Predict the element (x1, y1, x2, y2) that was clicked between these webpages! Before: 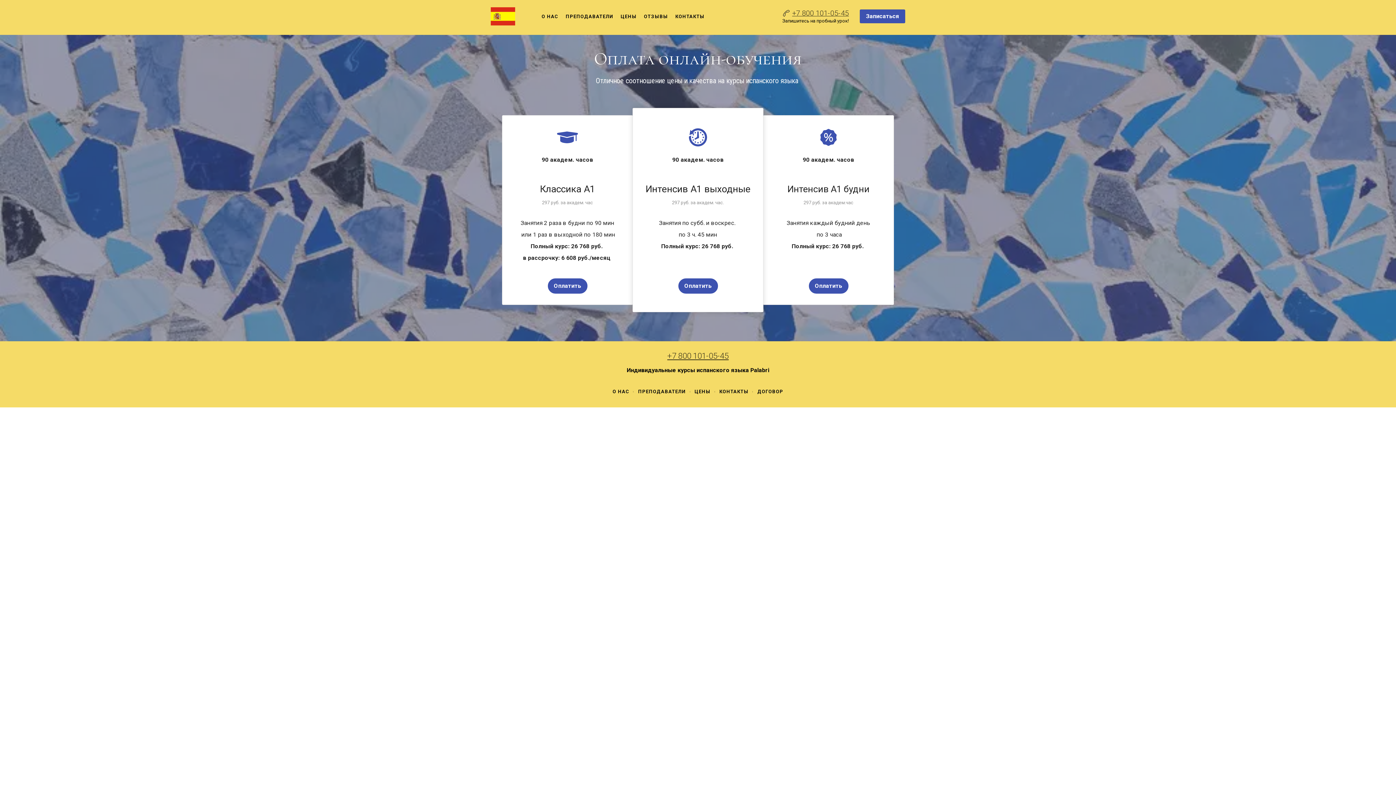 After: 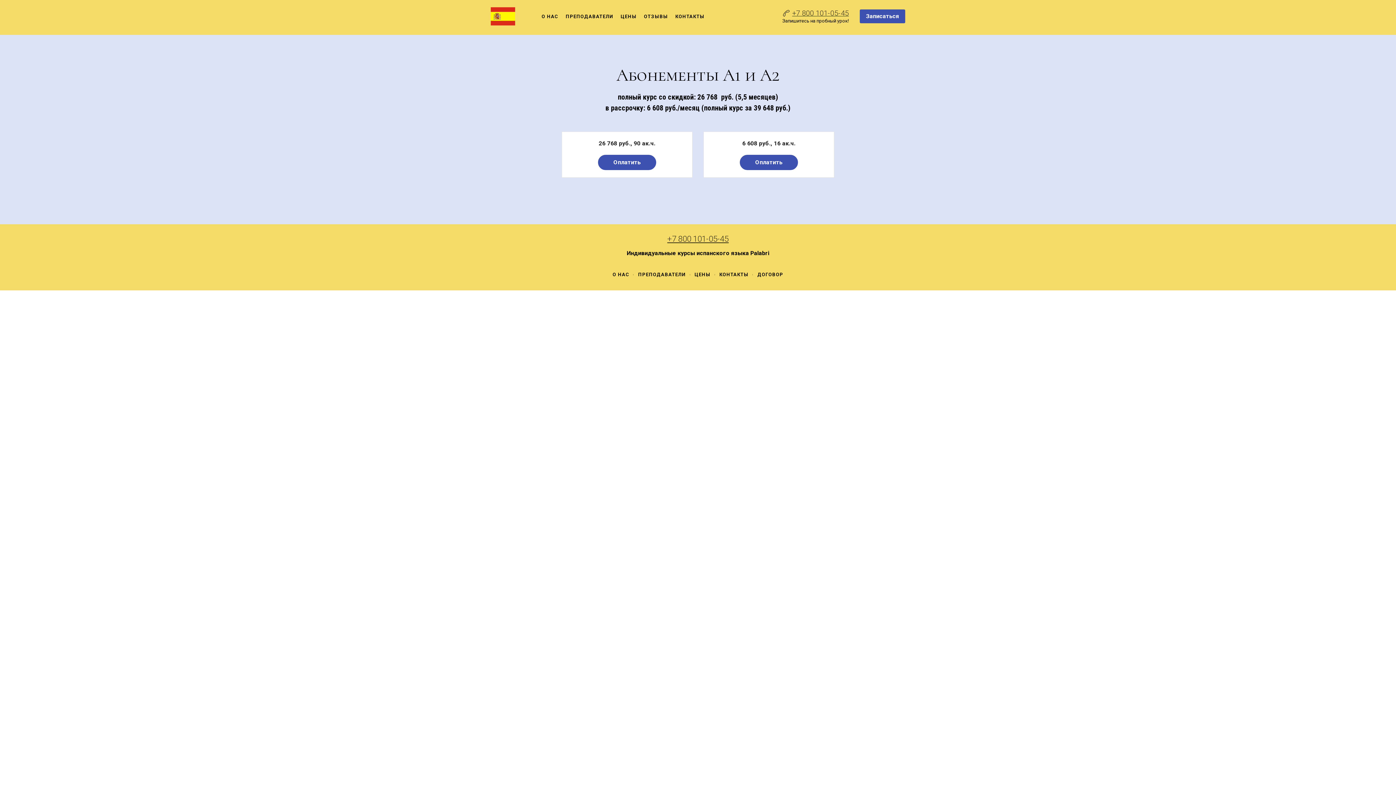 Action: label: Оплатить bbox: (547, 278, 587, 293)